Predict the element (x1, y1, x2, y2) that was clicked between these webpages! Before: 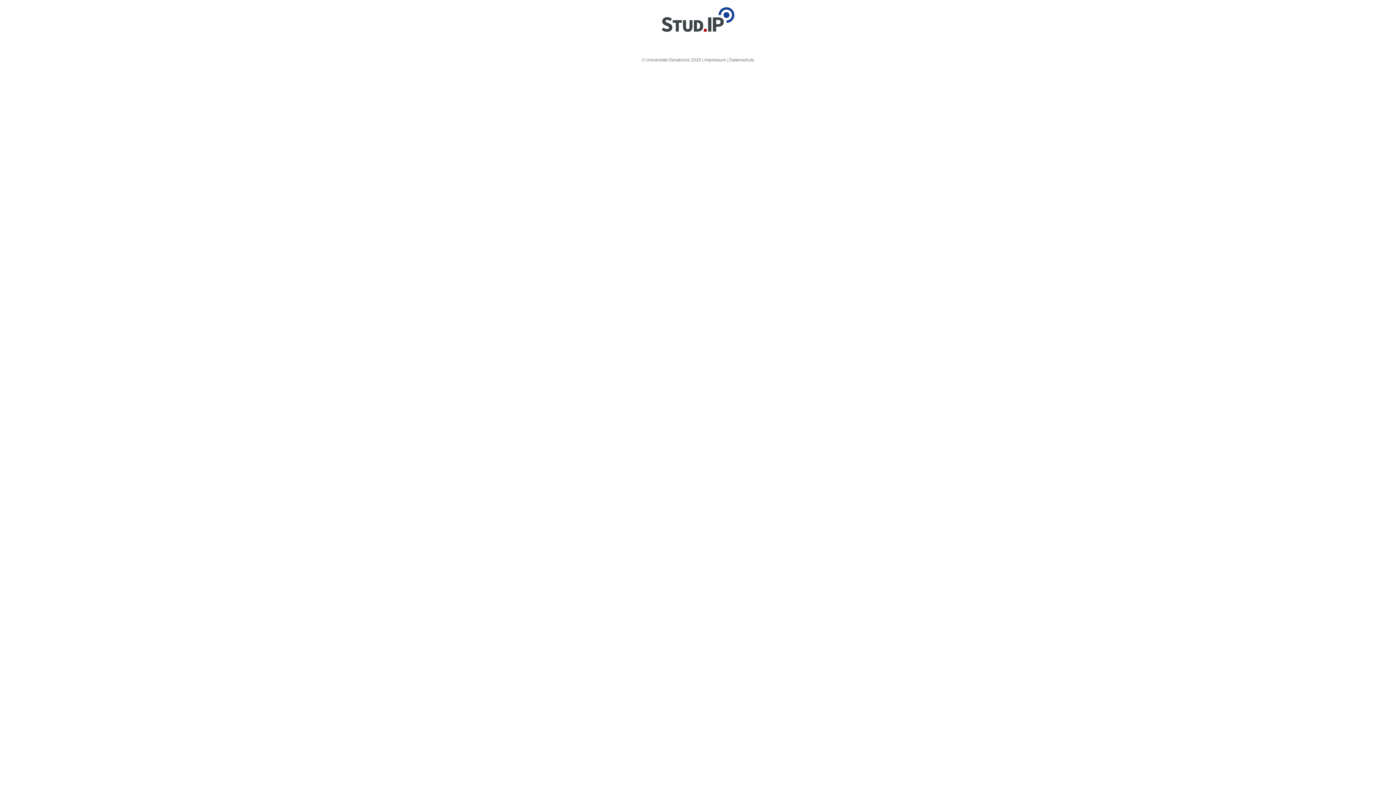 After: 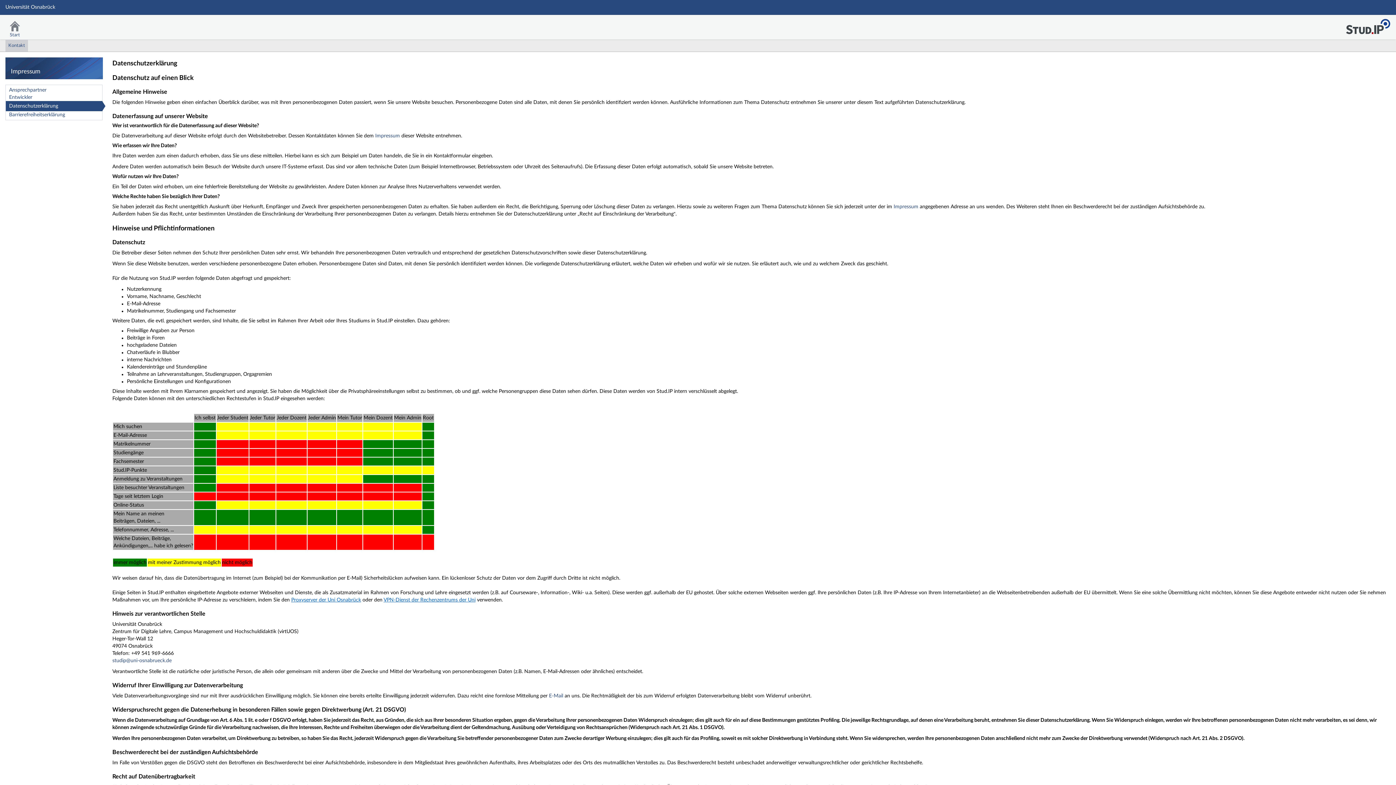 Action: bbox: (729, 57, 754, 62) label: Datenschutz